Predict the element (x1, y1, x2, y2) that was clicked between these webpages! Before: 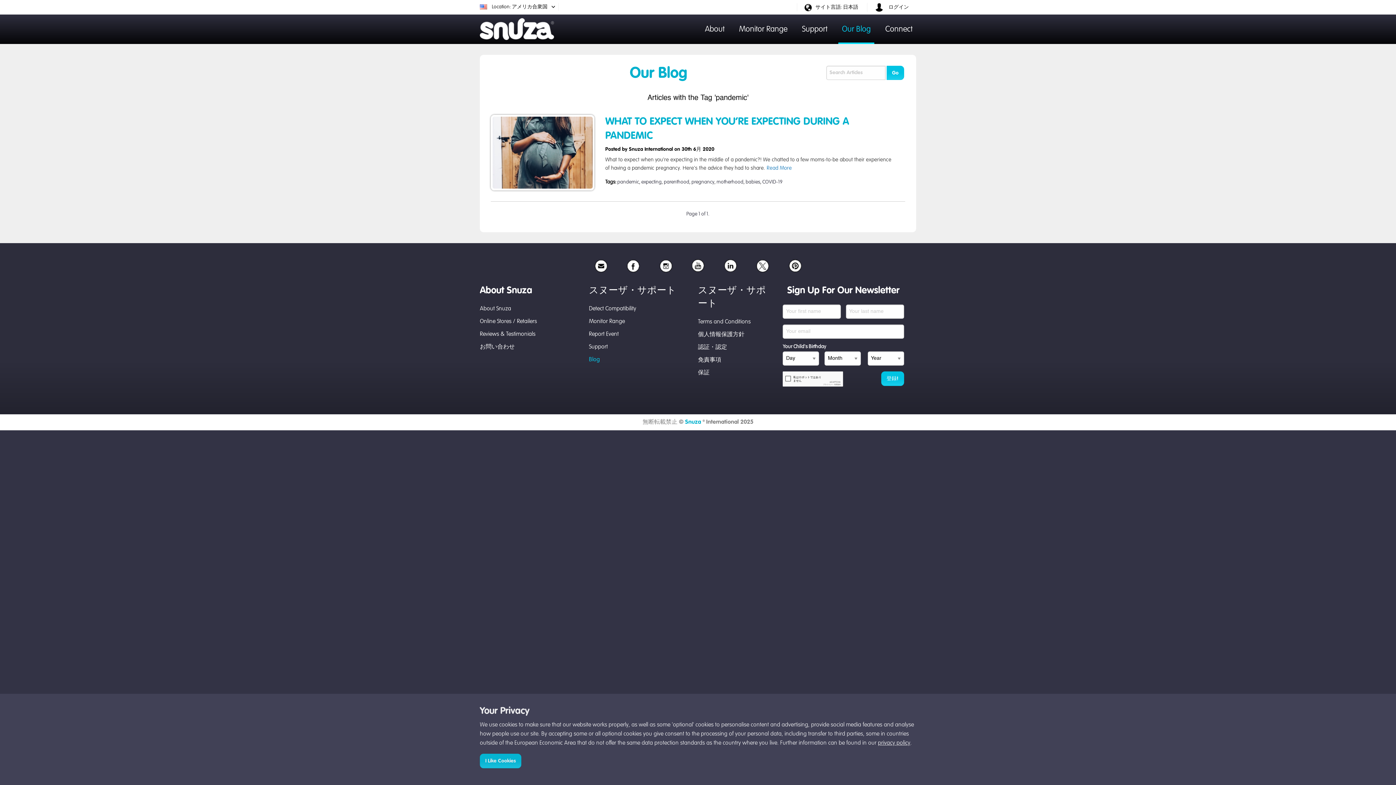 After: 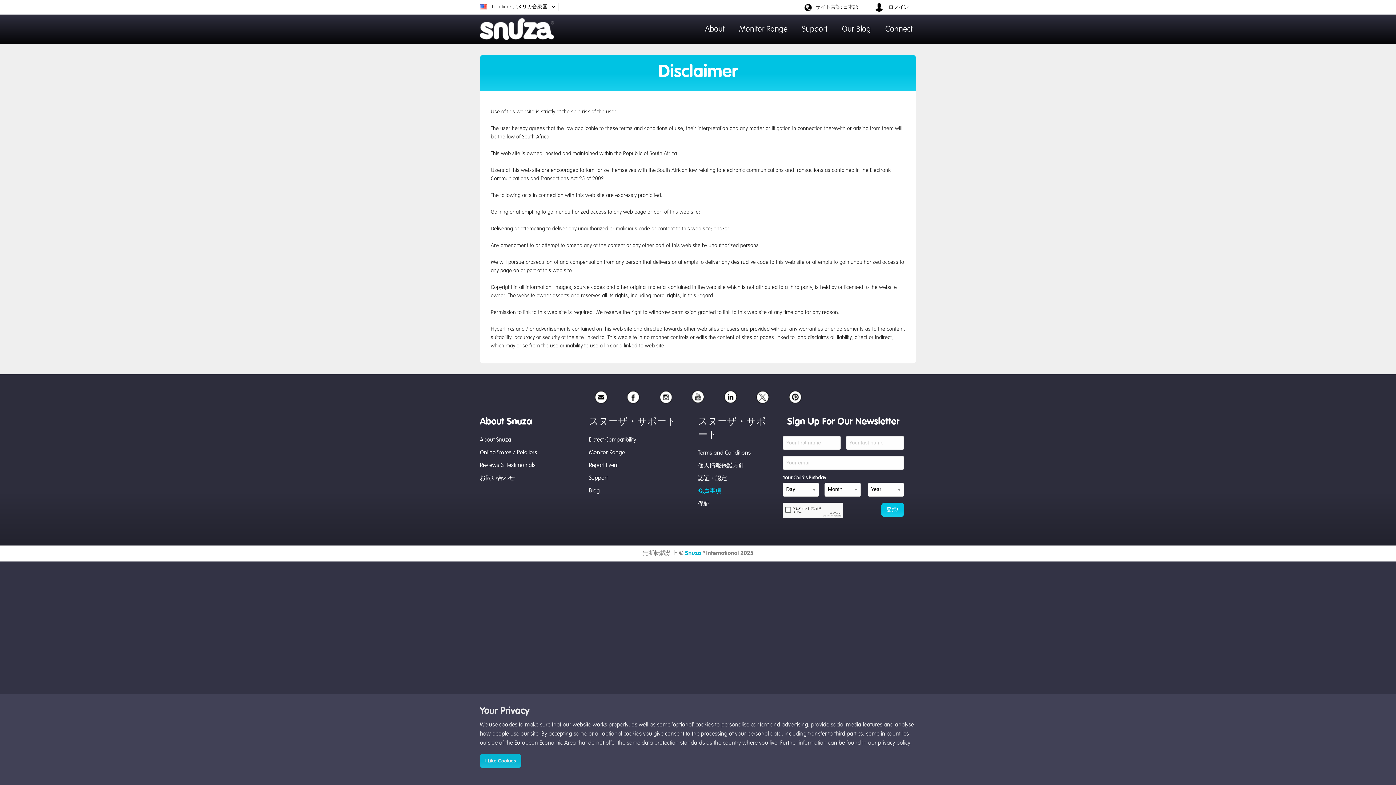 Action: label: 免責事項 bbox: (698, 357, 721, 363)